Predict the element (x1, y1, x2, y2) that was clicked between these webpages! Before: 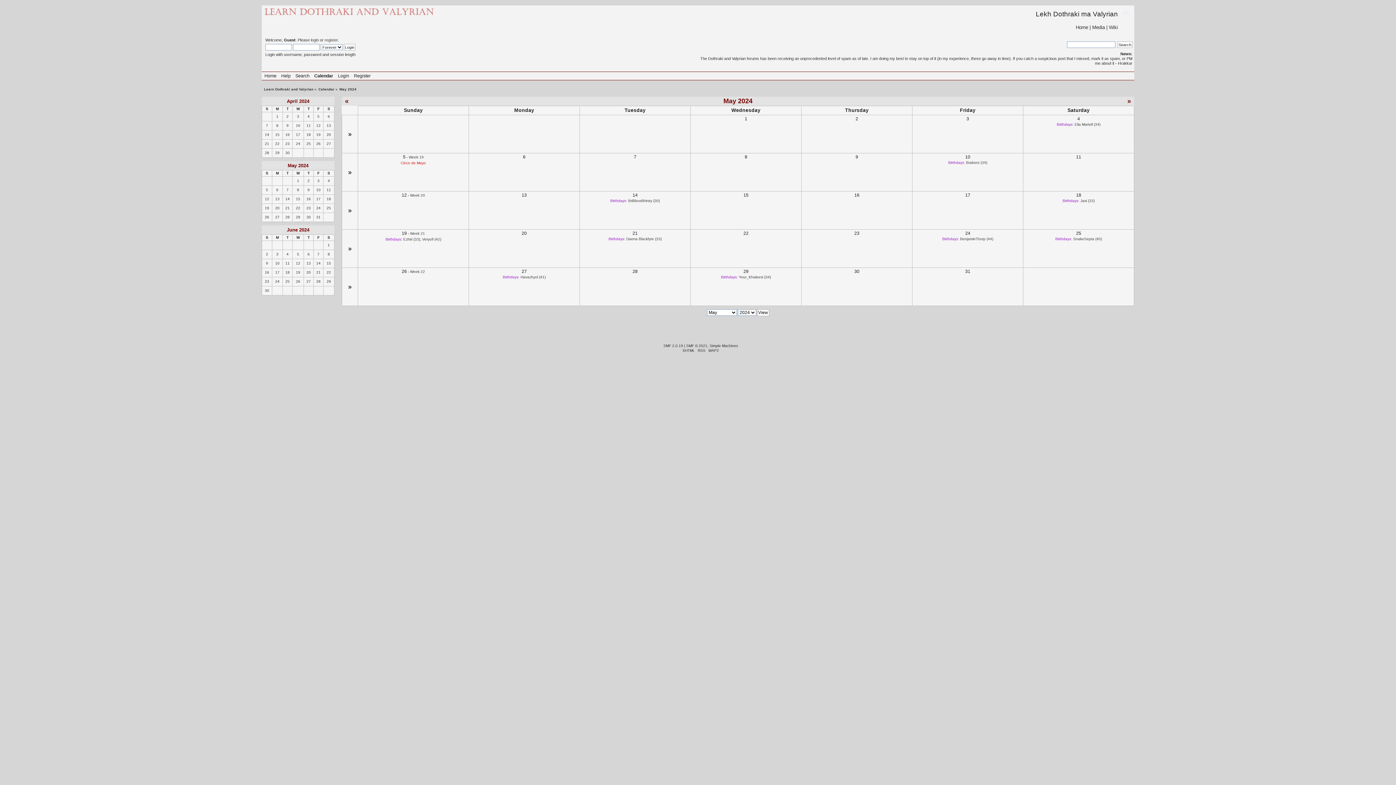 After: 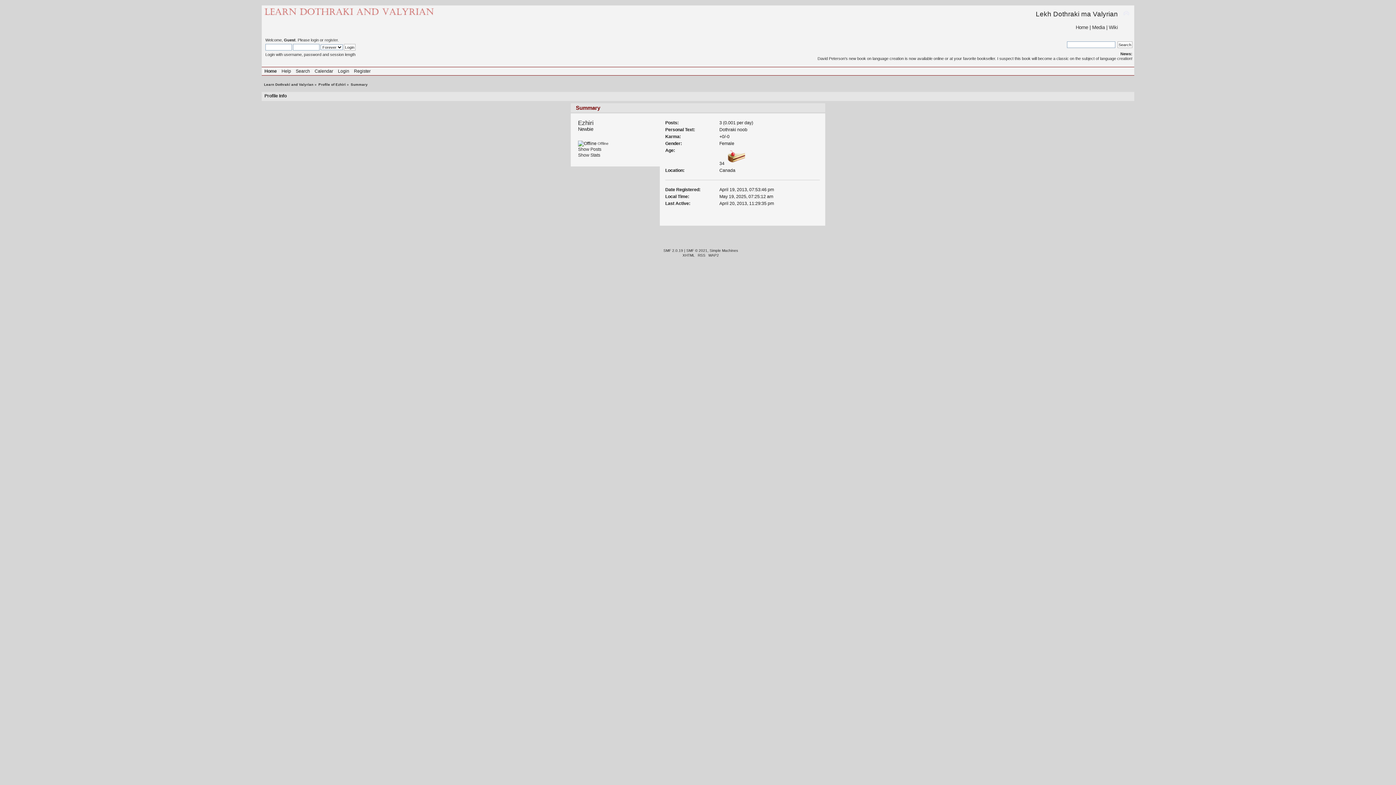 Action: bbox: (403, 237, 420, 241) label: Ezhiri (33)